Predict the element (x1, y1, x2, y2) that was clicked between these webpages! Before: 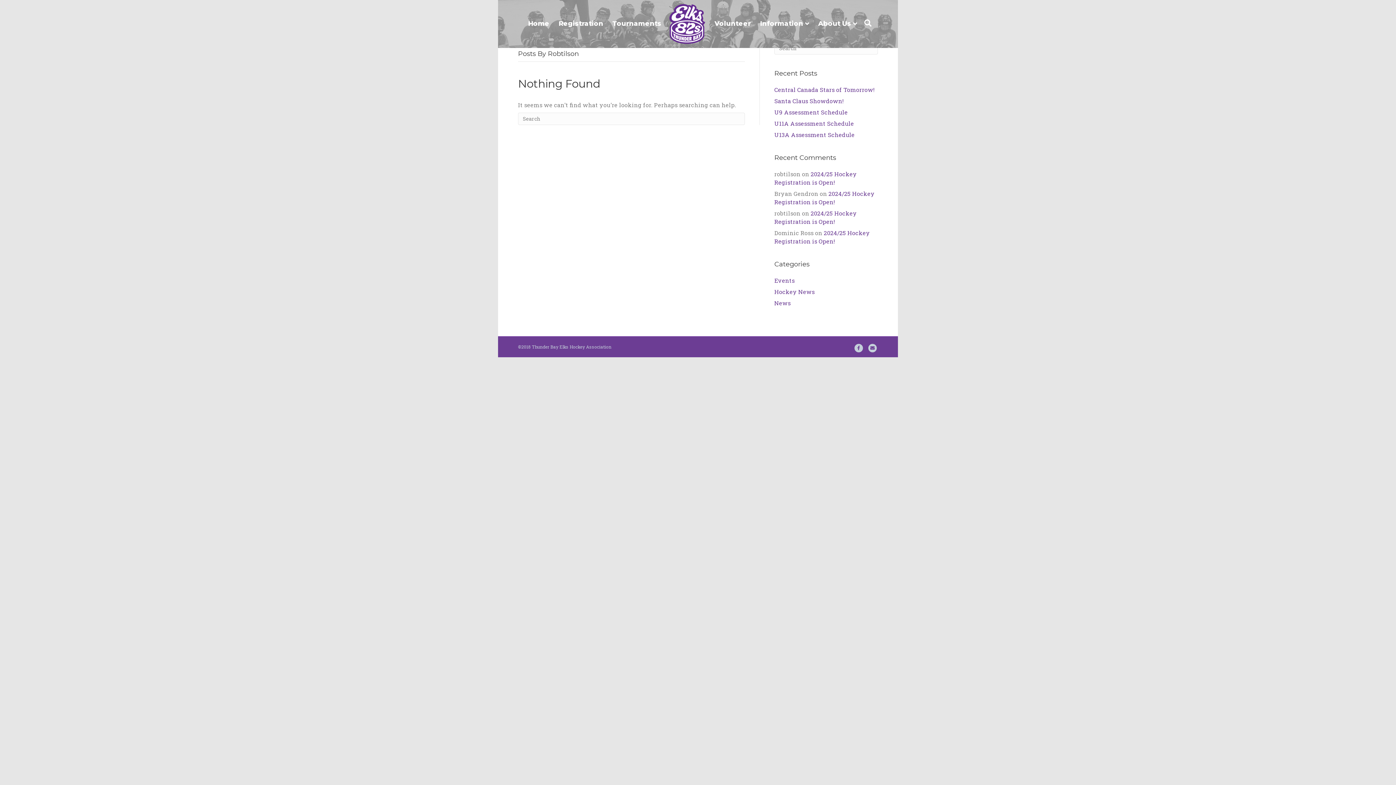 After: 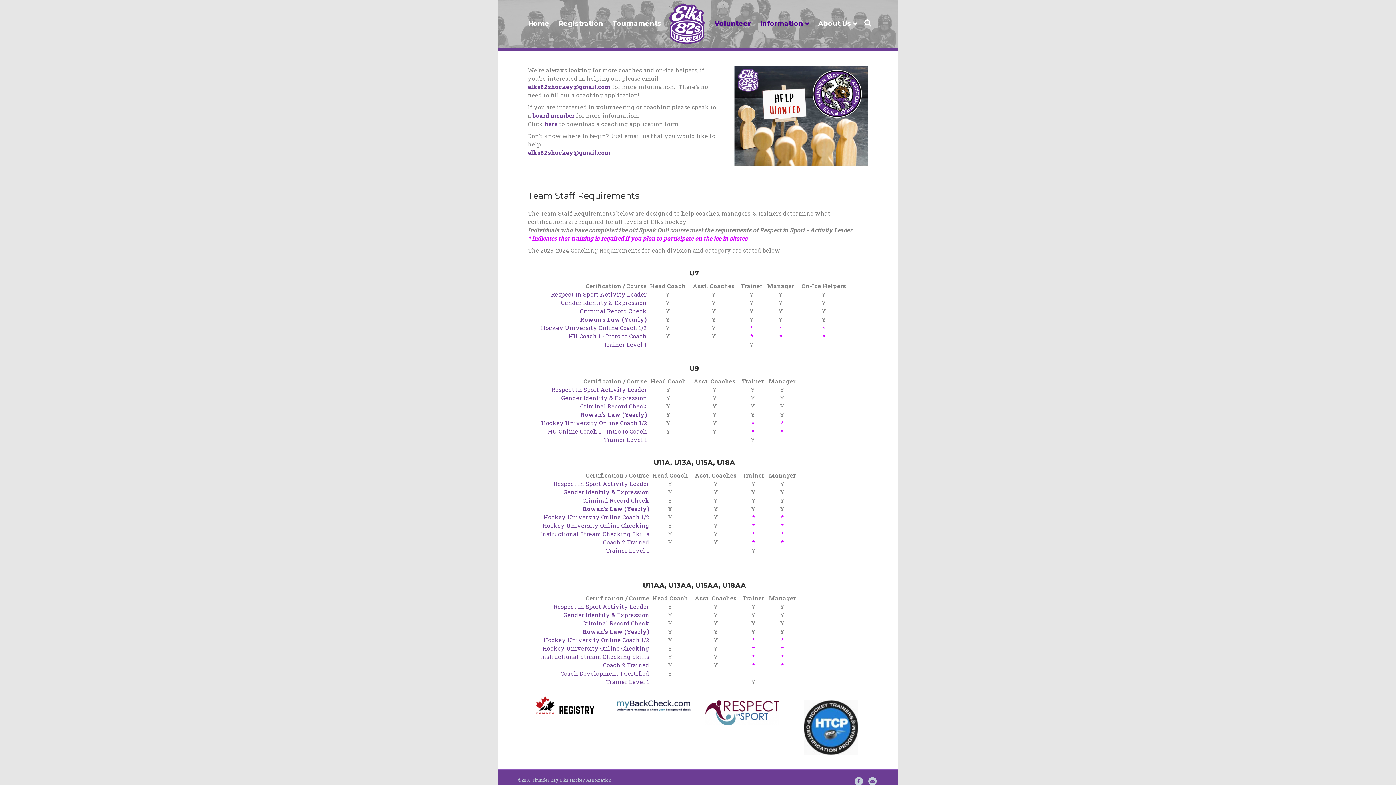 Action: bbox: (711, 13, 754, 33) label: Volunteer